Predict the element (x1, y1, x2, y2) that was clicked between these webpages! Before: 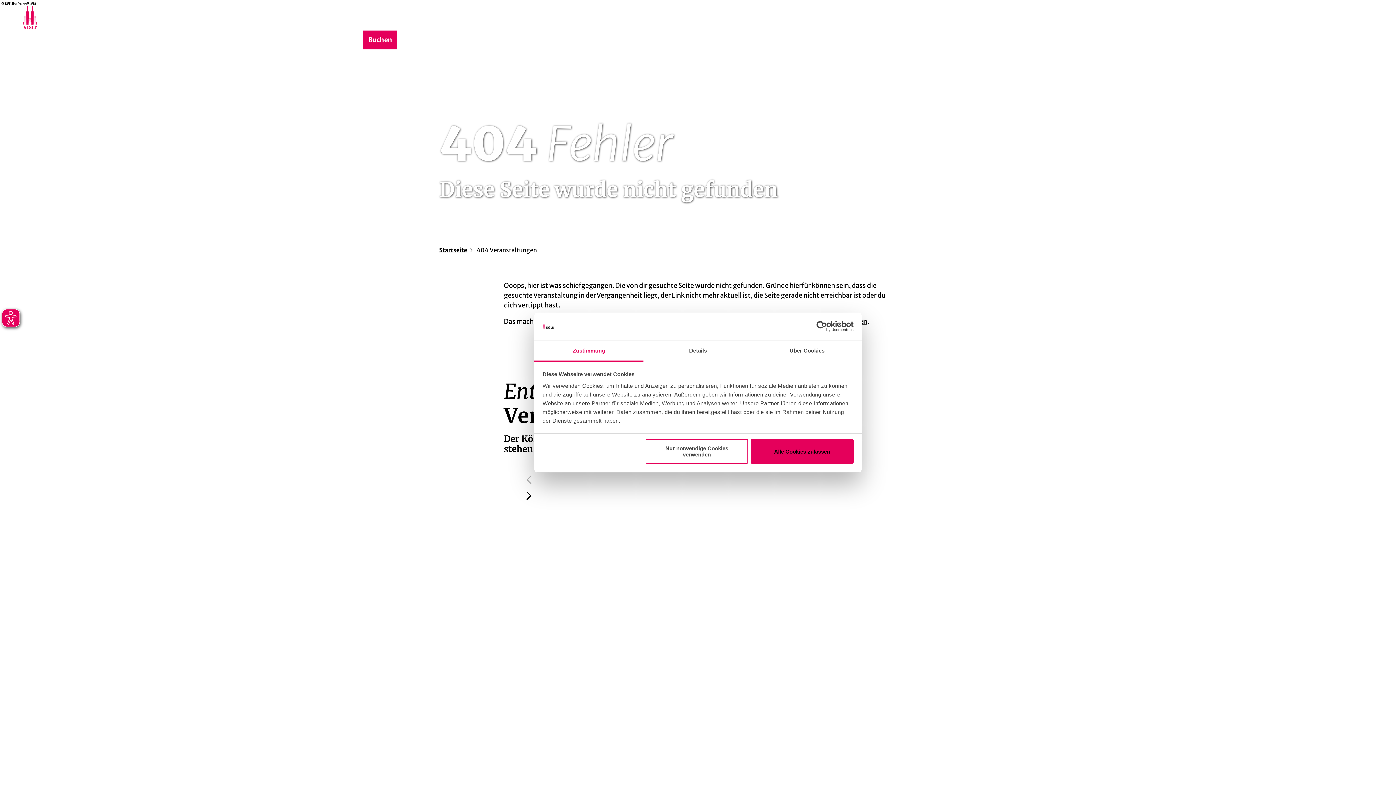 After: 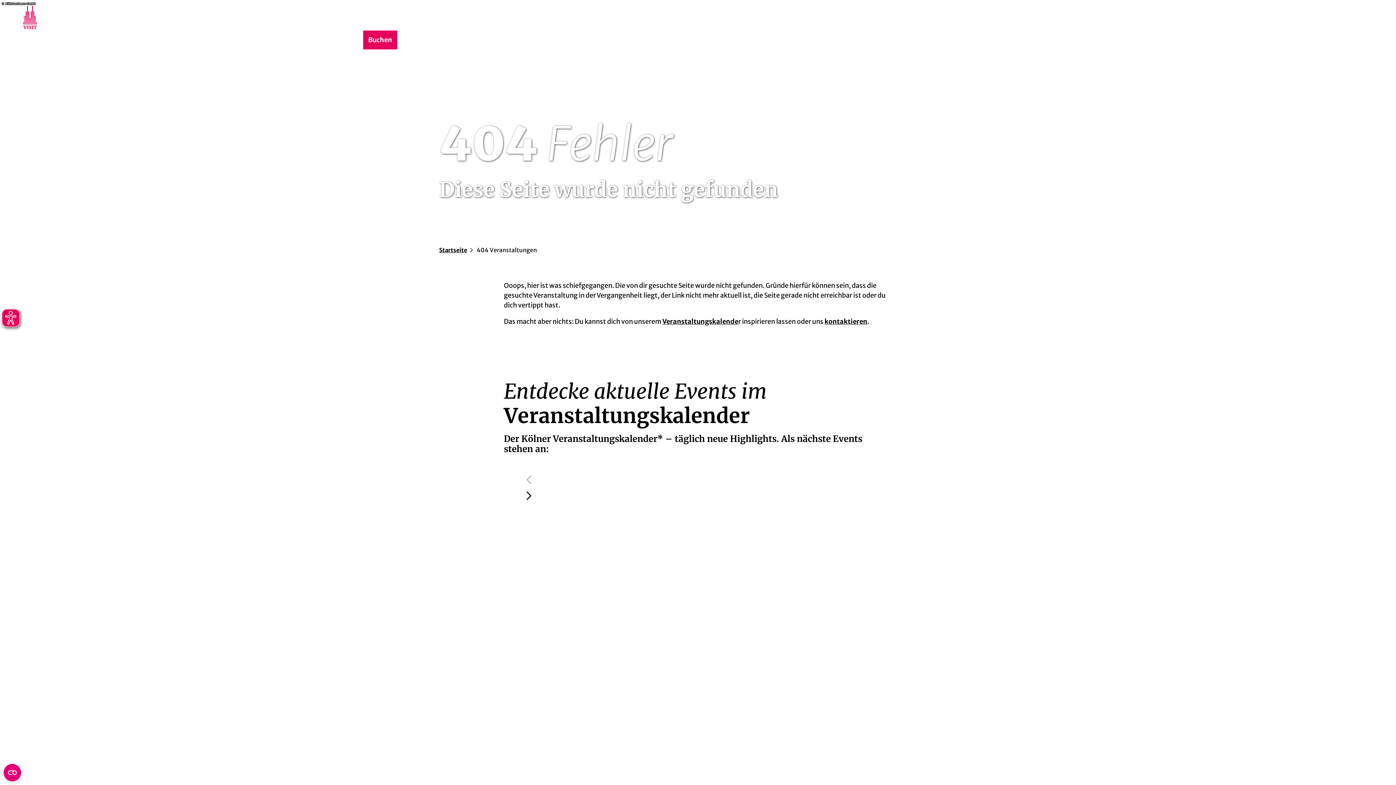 Action: bbox: (751, 439, 853, 464) label: Alle Cookies zulassen